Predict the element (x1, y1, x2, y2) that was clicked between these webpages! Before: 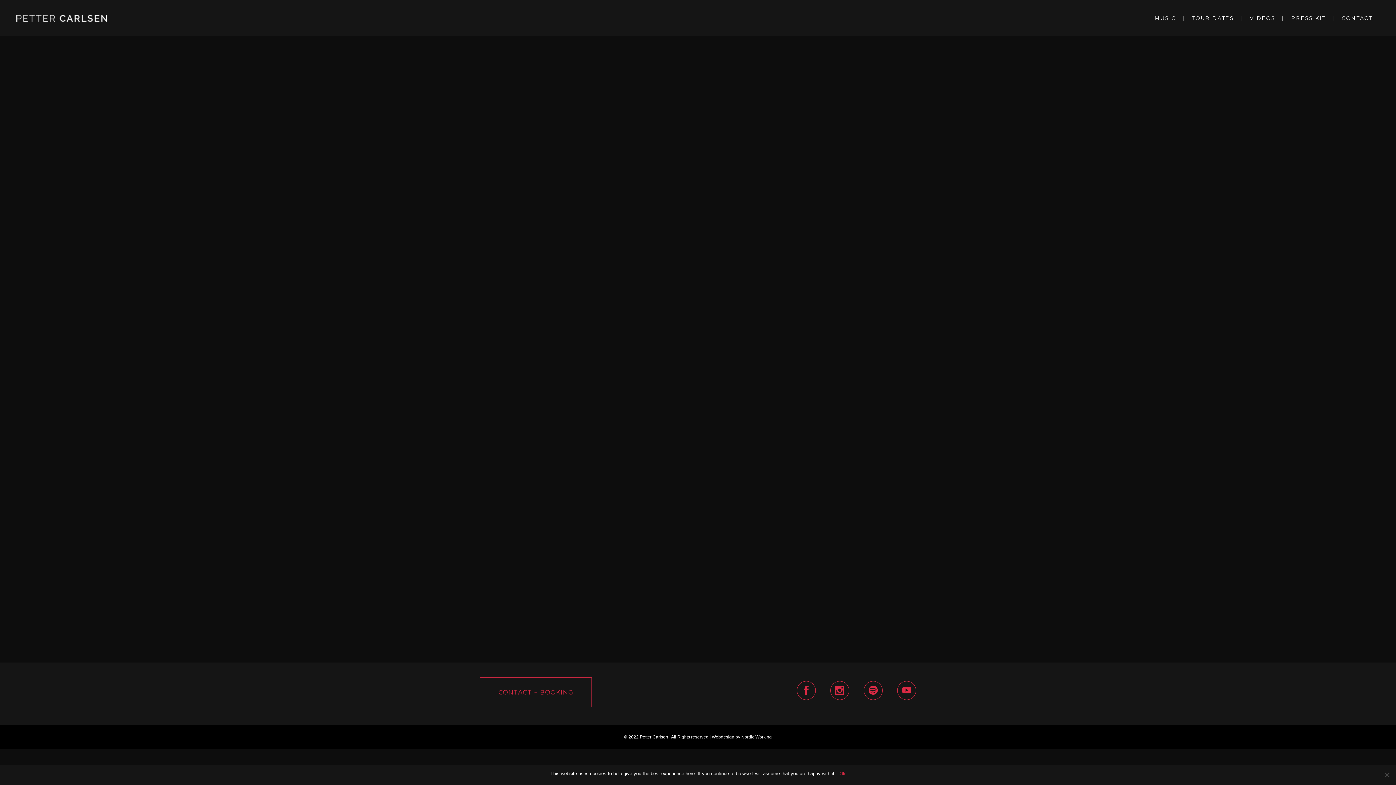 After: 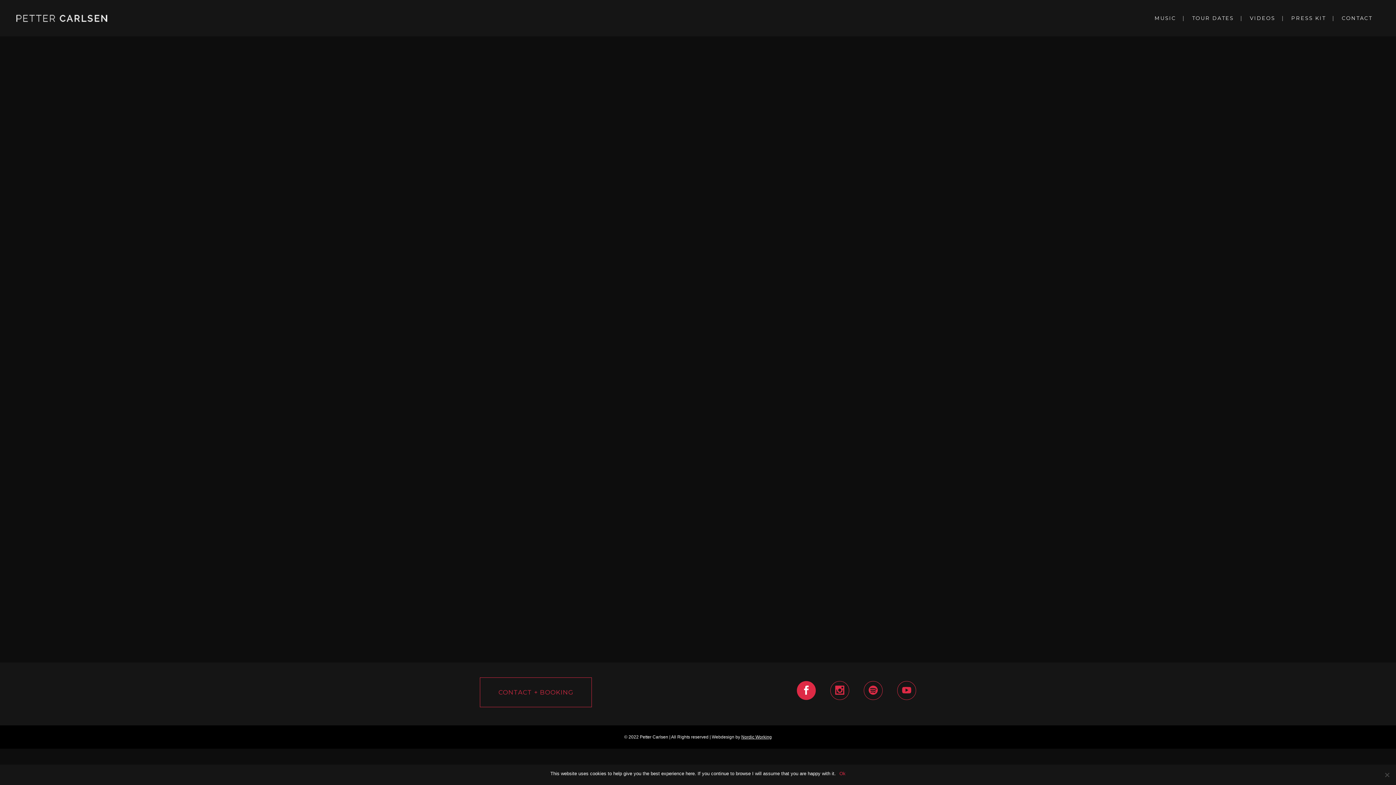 Action: bbox: (797, 687, 816, 693)